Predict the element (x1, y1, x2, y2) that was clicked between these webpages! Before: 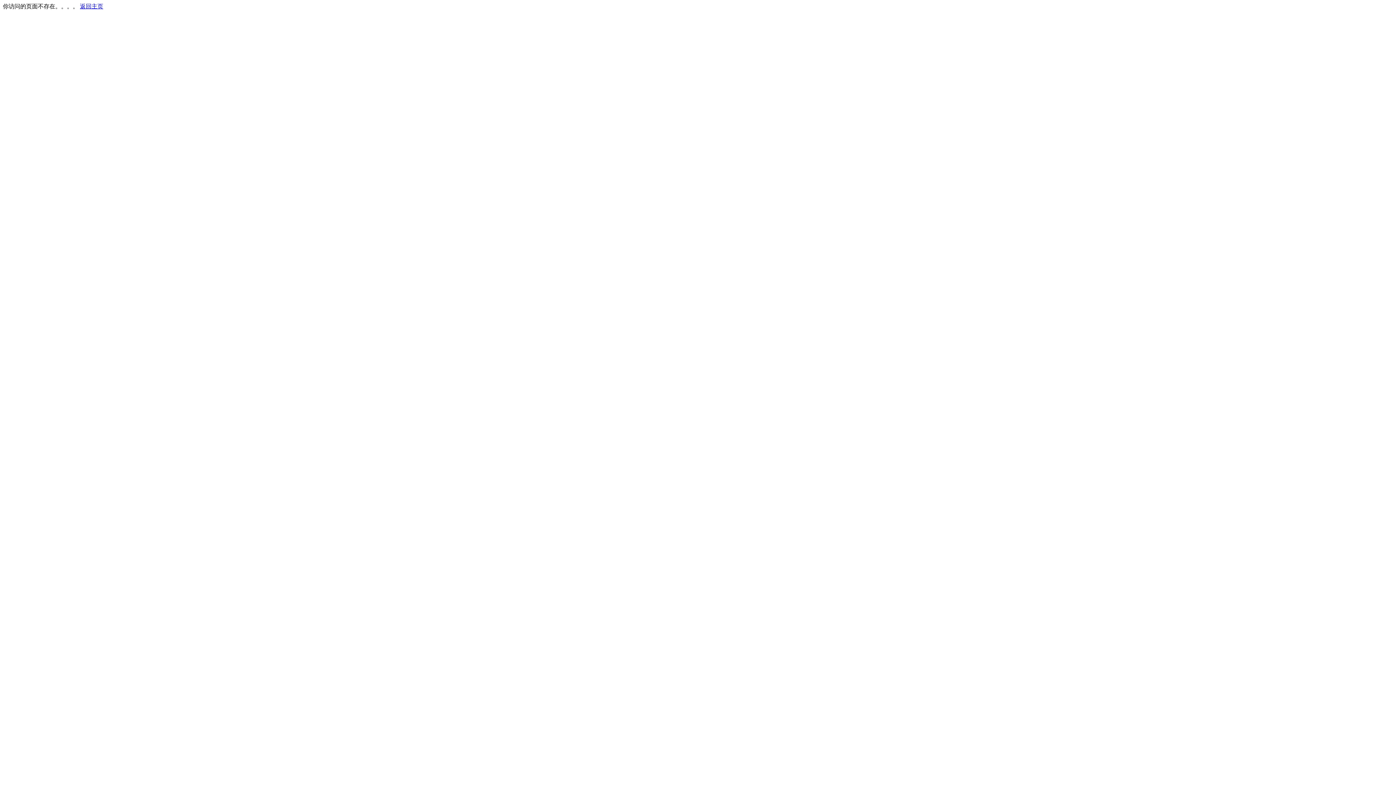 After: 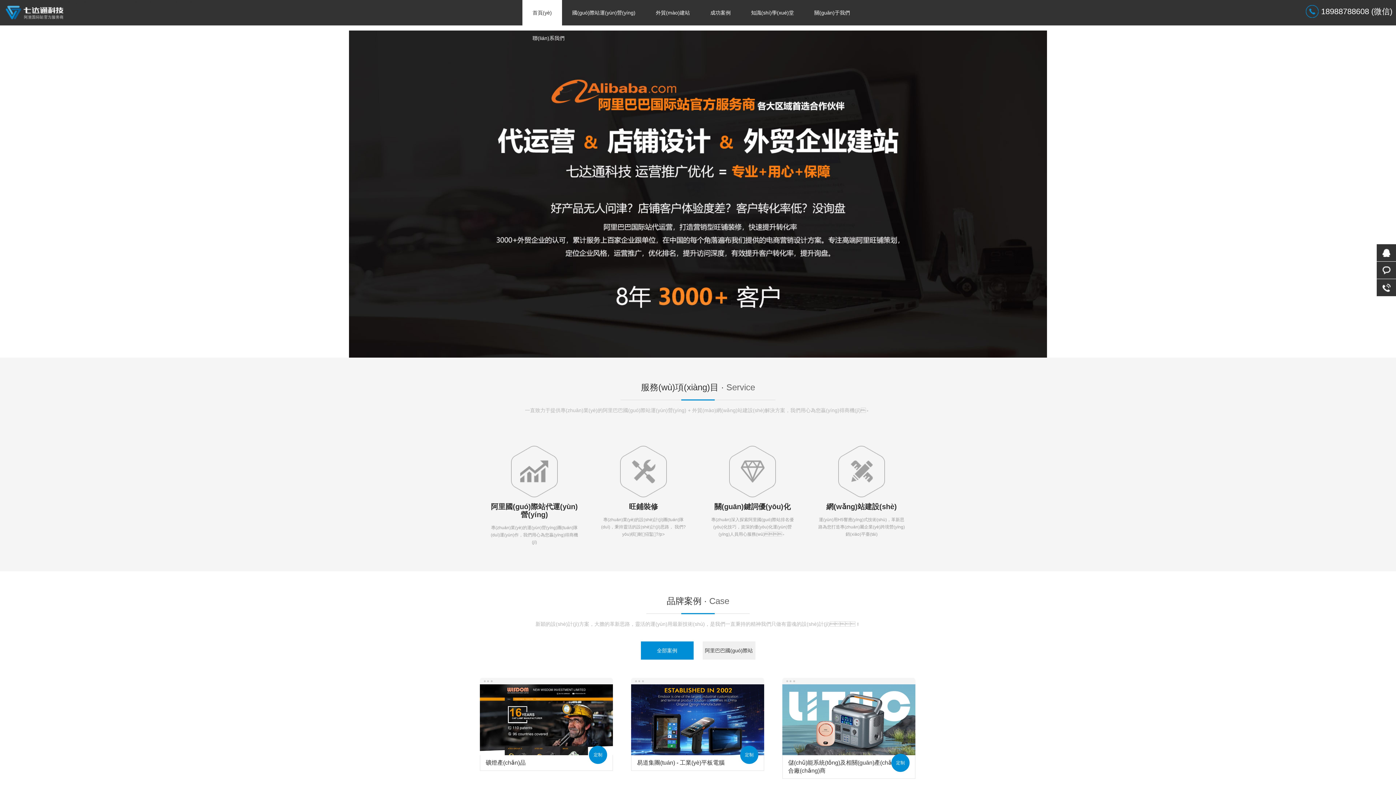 Action: label: 返回主页 bbox: (80, 3, 103, 9)